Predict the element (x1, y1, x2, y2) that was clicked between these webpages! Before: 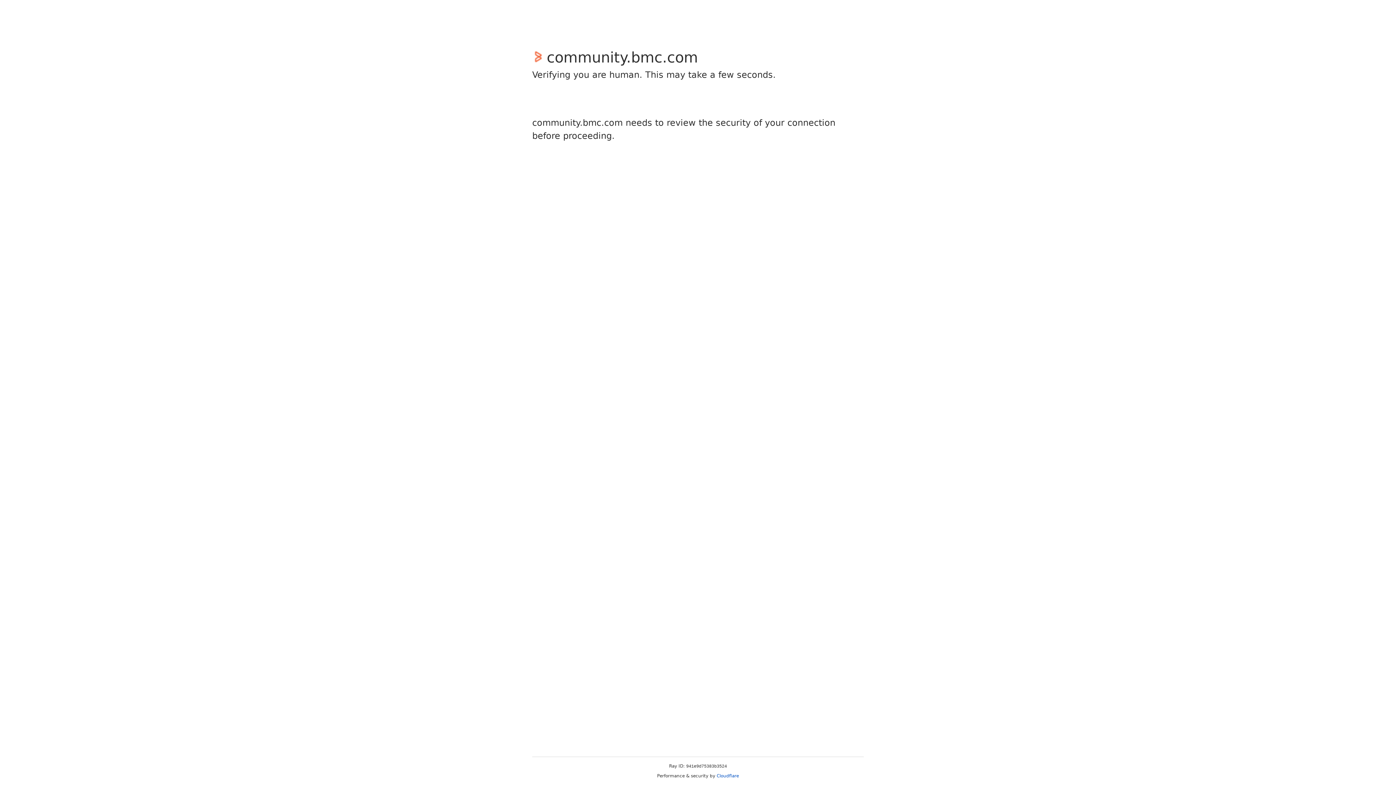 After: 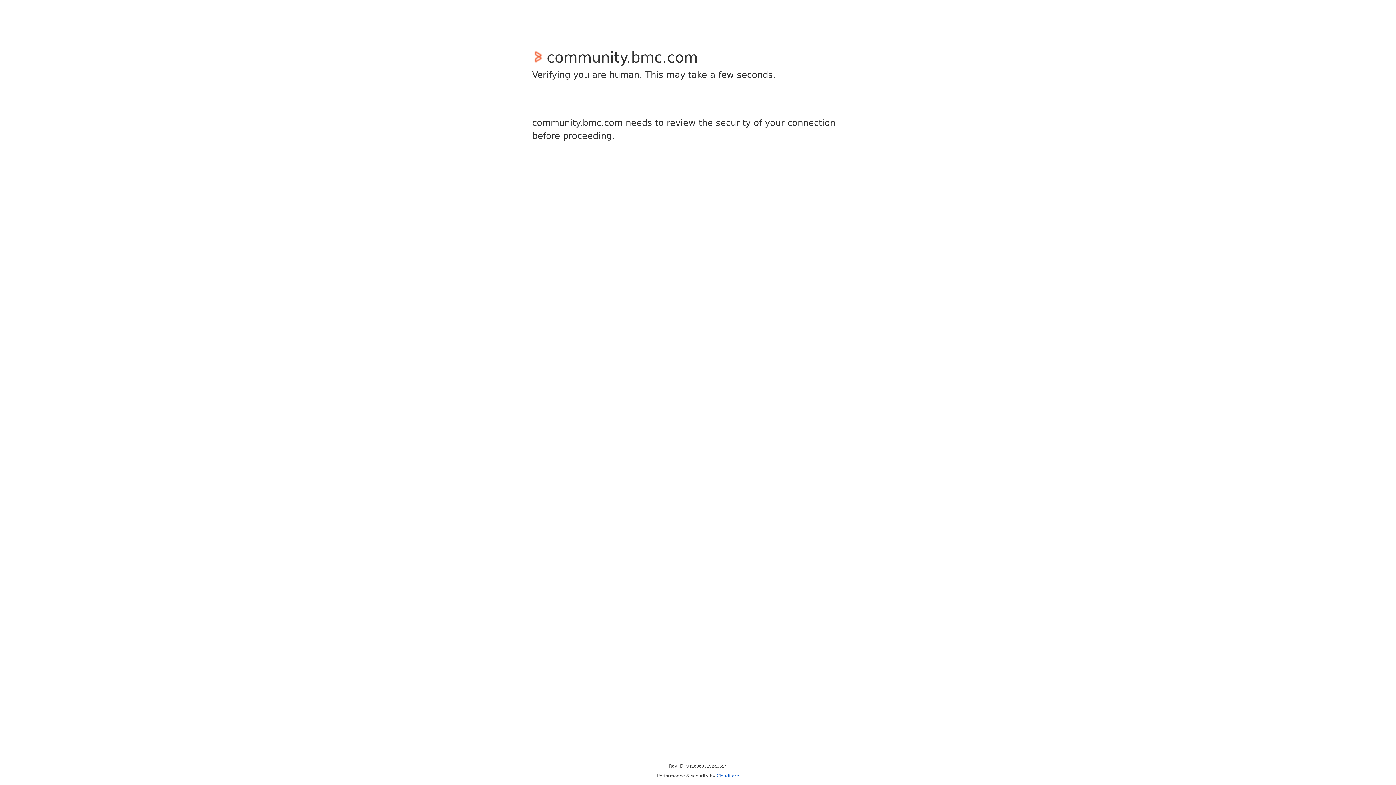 Action: bbox: (716, 773, 739, 778) label: Cloudflare